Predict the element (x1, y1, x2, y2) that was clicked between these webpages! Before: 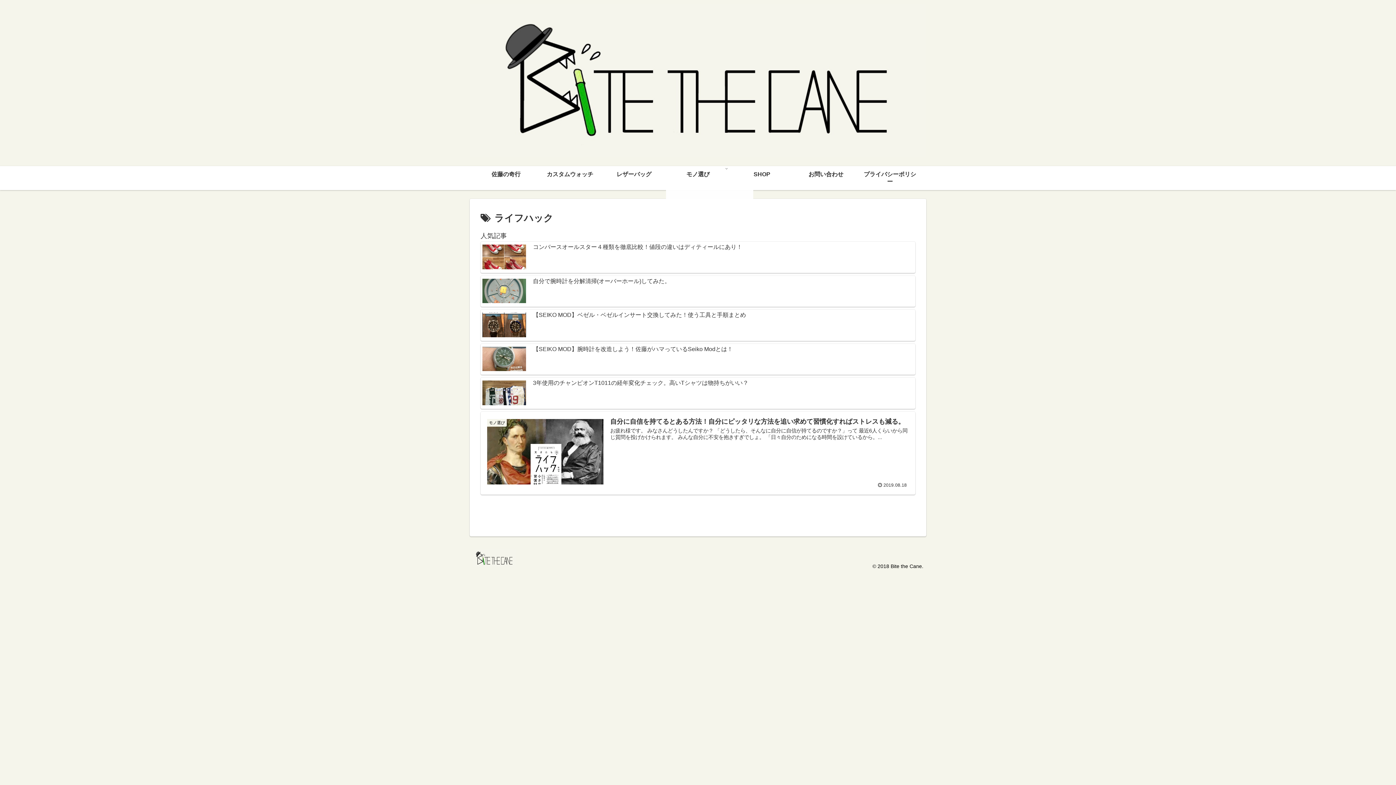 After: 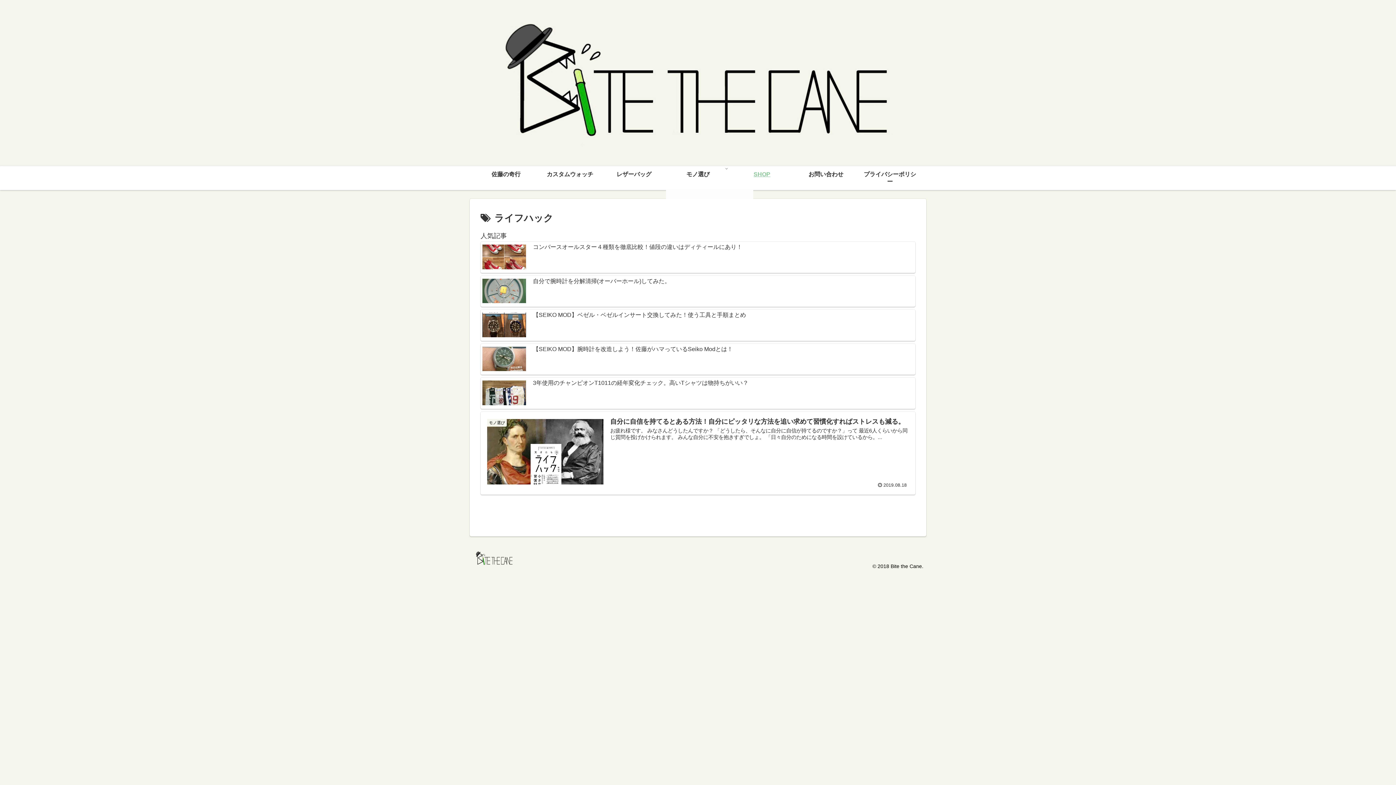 Action: label: SHOP bbox: (730, 166, 794, 182)